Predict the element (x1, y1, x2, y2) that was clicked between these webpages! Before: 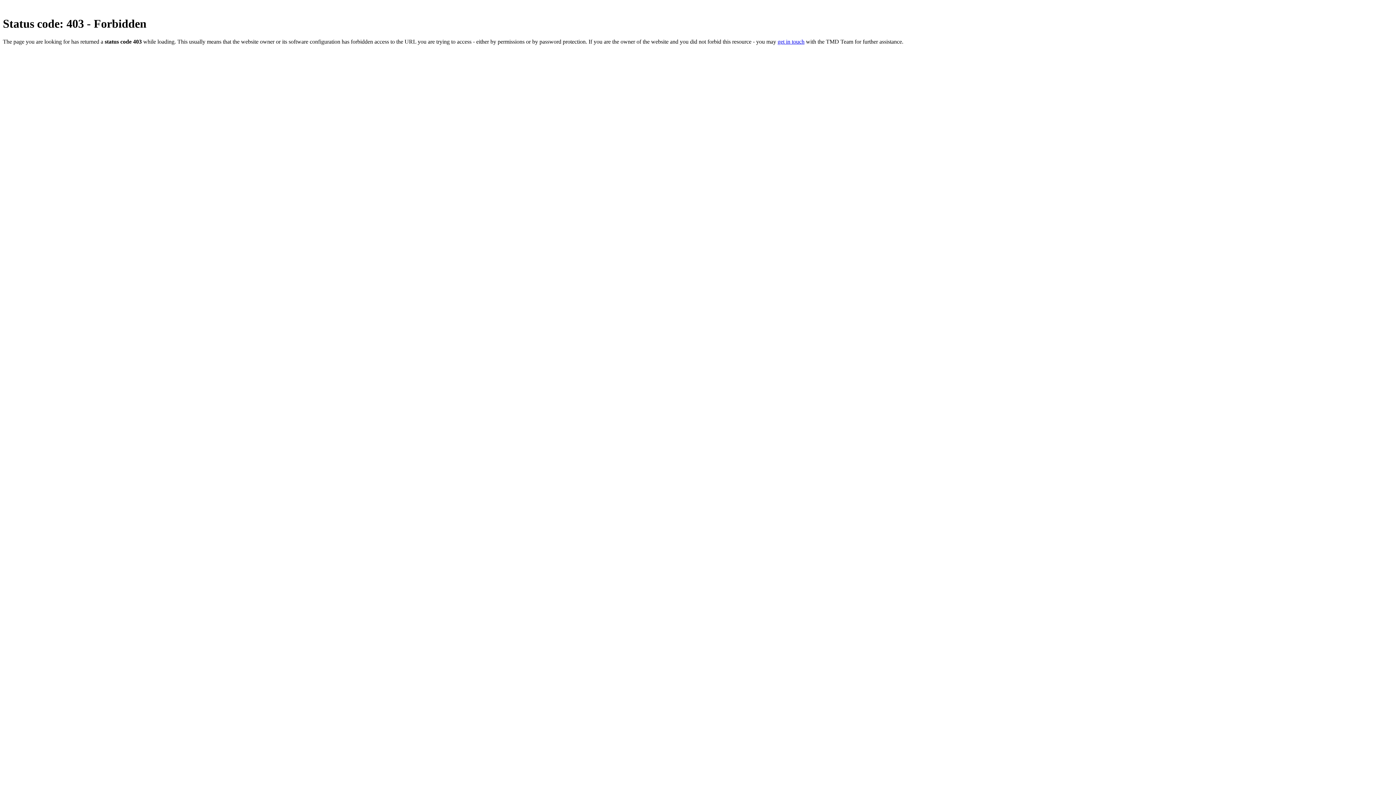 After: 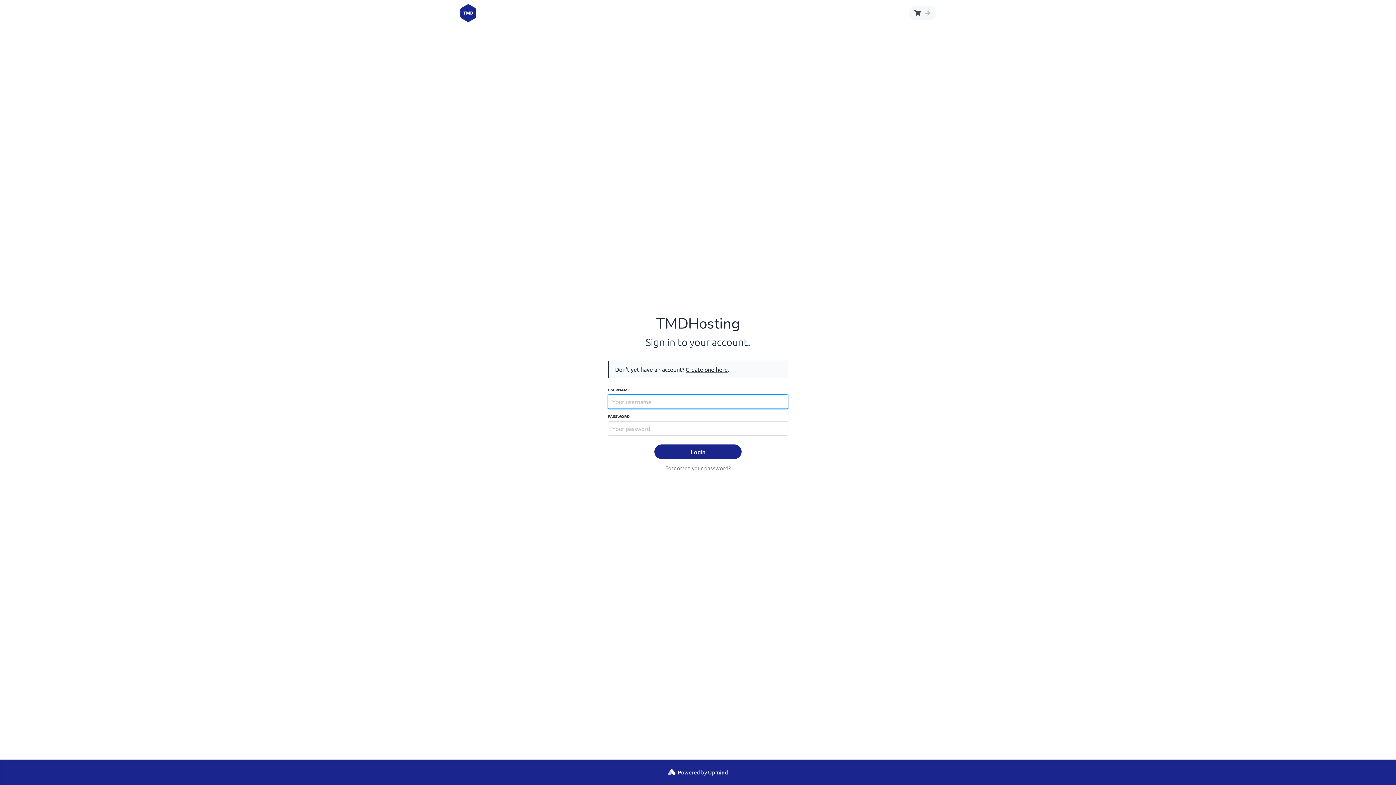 Action: label: get in touch bbox: (777, 38, 804, 44)